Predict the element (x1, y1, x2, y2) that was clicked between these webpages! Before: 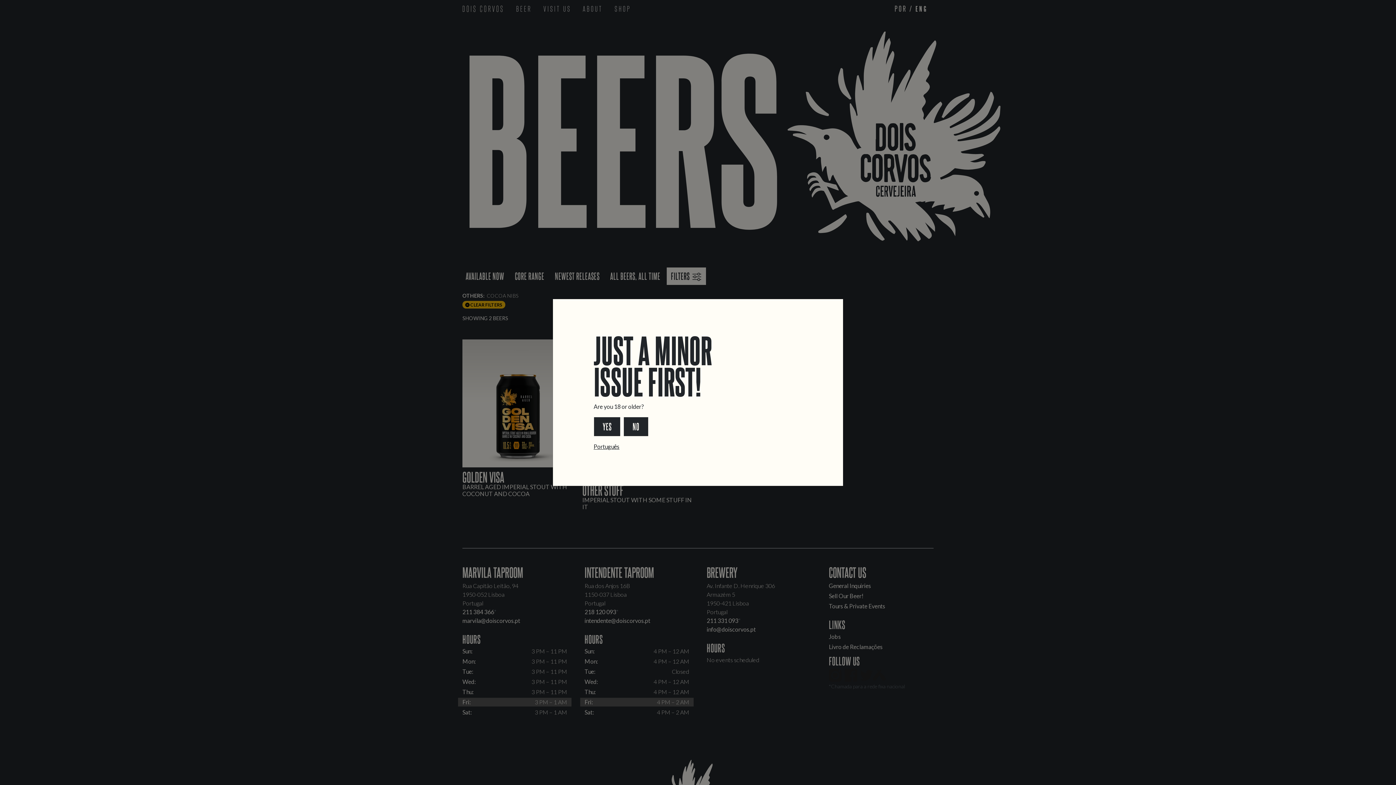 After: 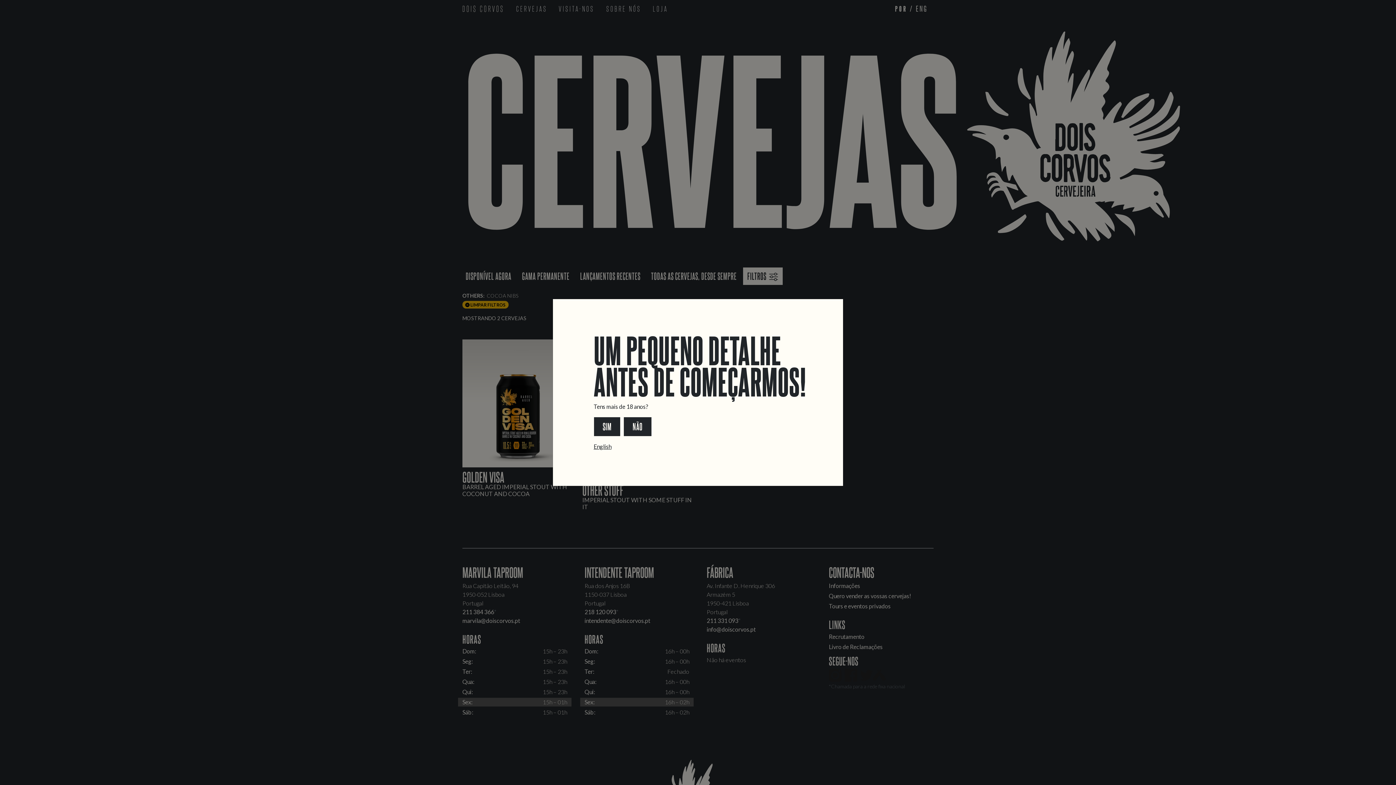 Action: label: Português bbox: (593, 443, 619, 450)